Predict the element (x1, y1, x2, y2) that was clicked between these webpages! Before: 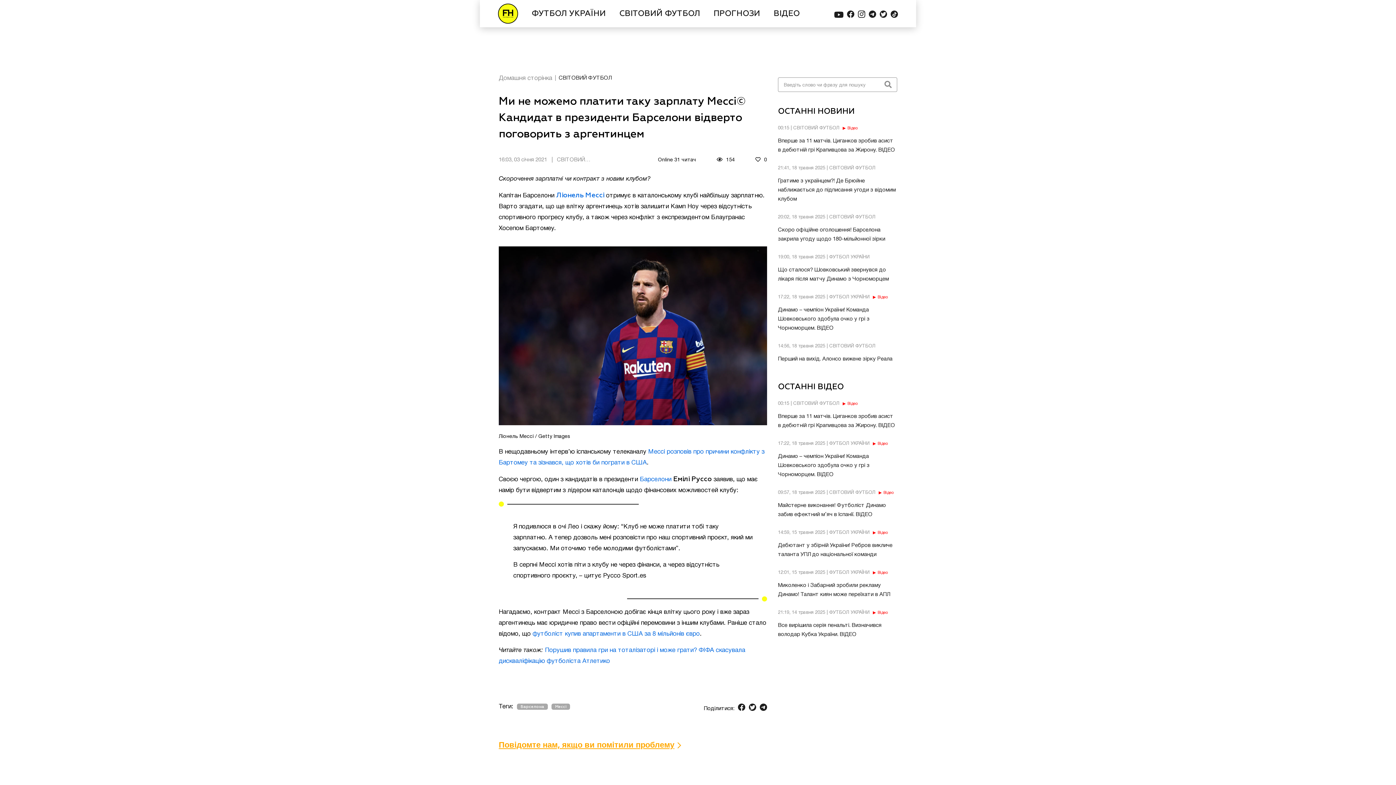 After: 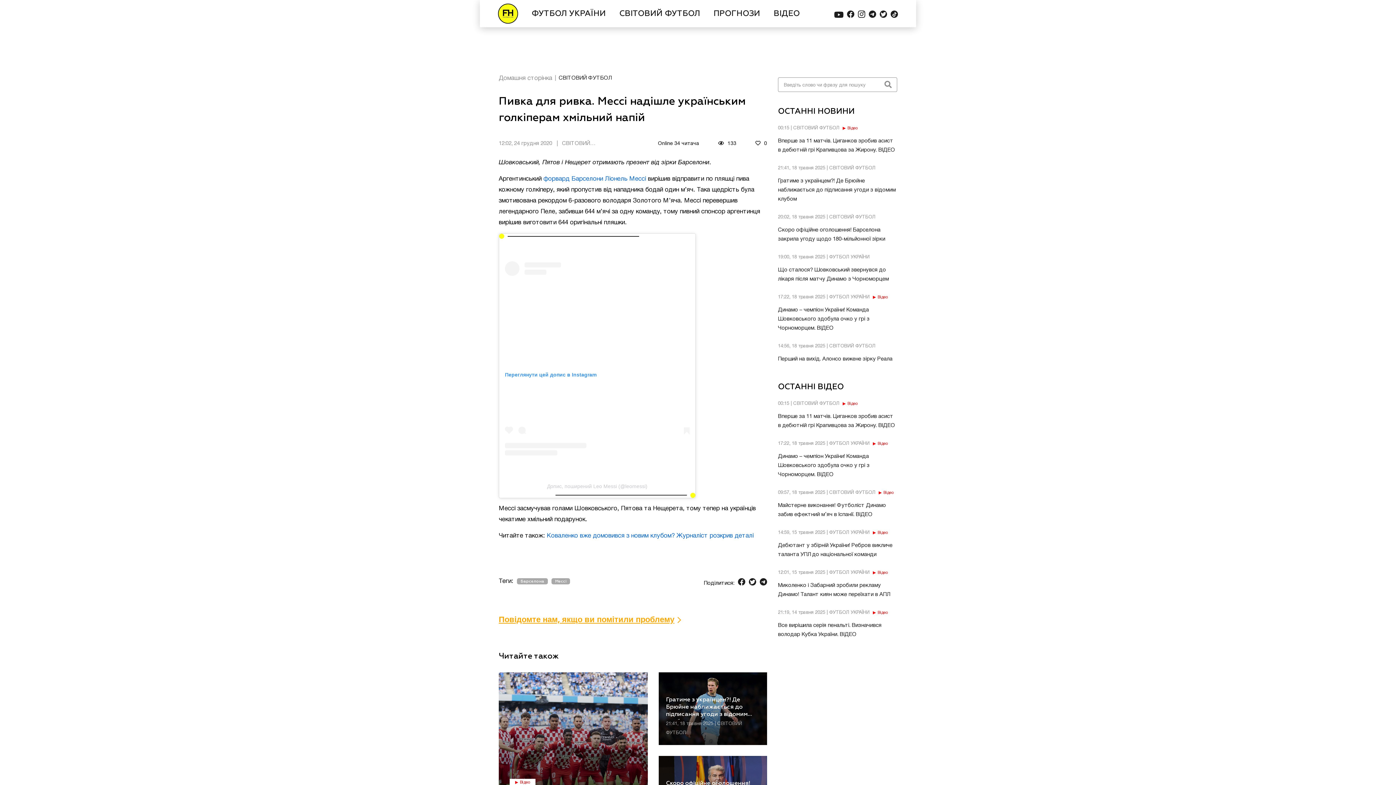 Action: bbox: (556, 284, 604, 289) label: Ліонель Мессі